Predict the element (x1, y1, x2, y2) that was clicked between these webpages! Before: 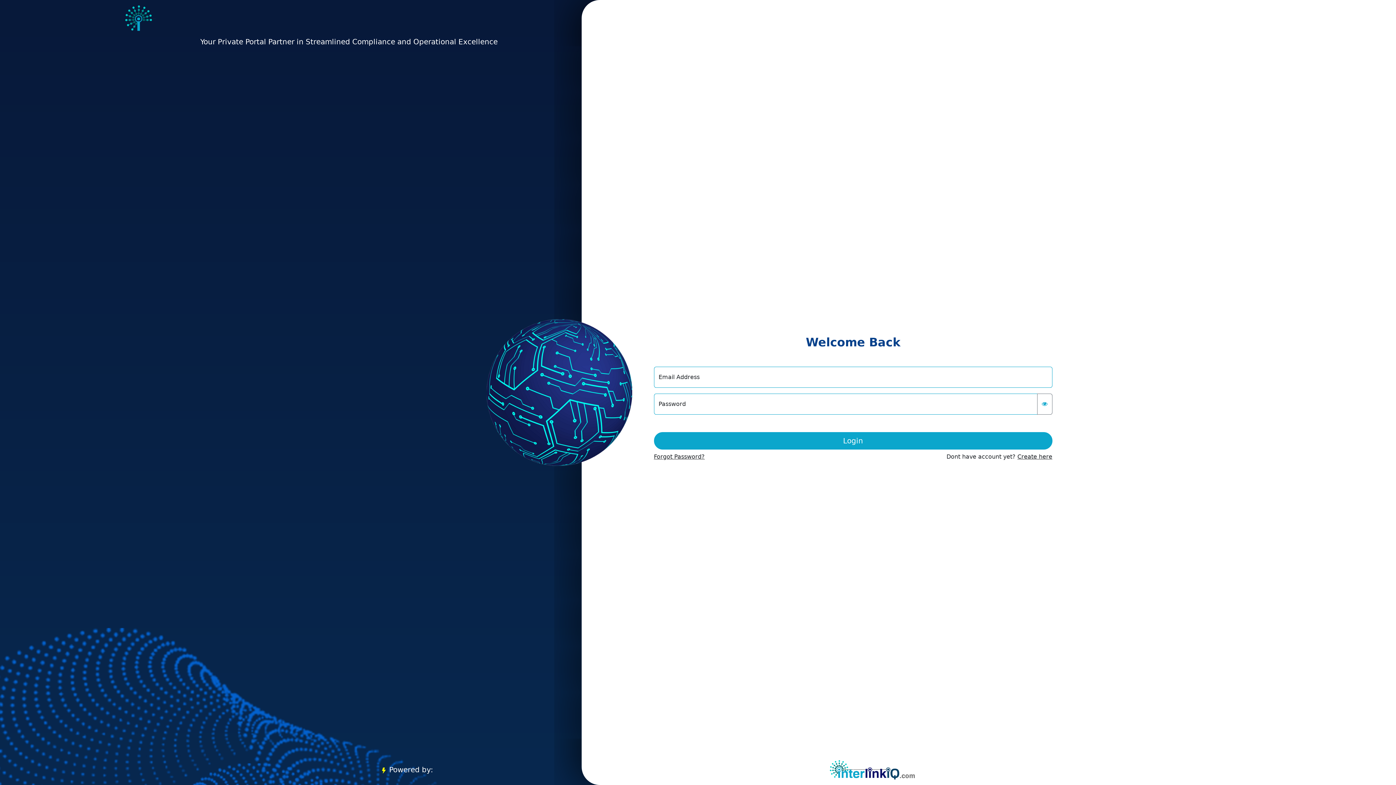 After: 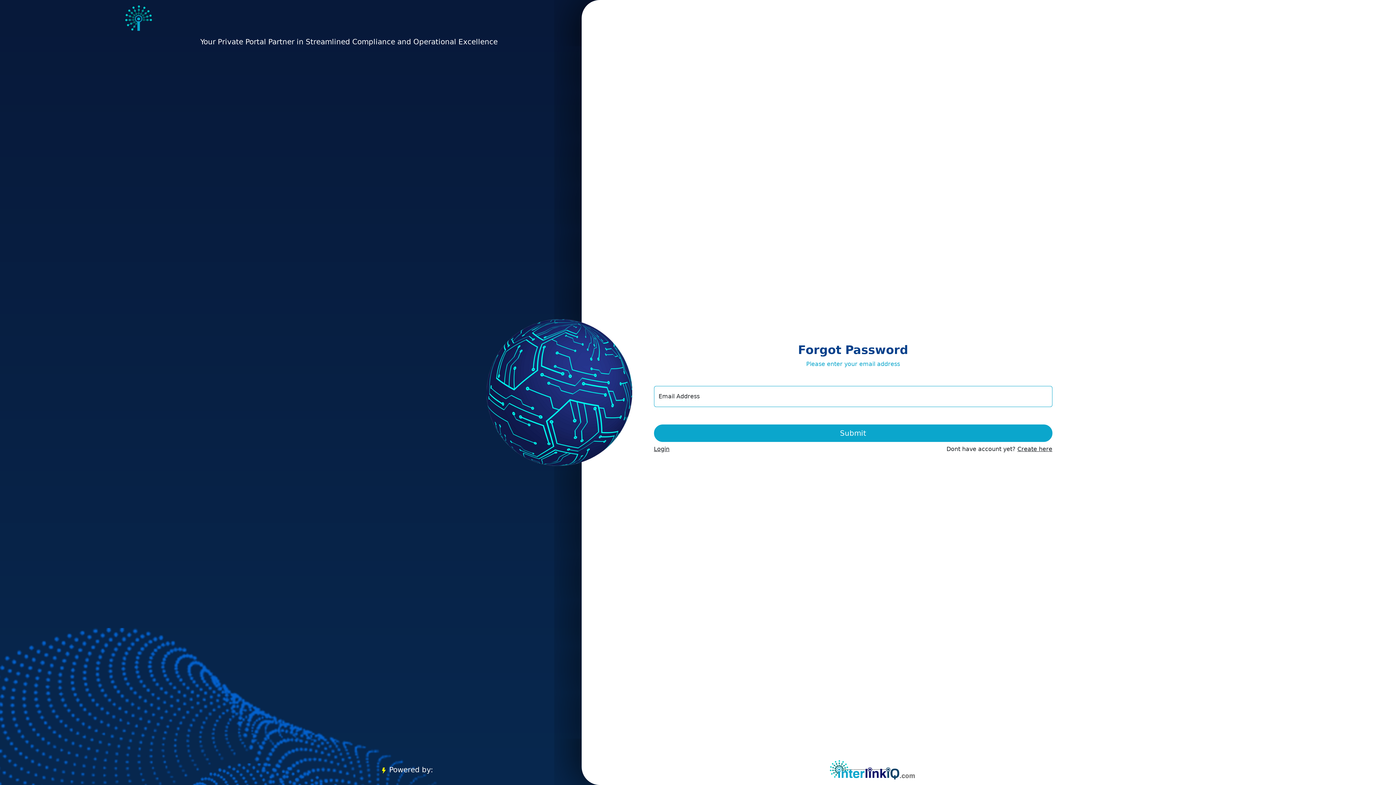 Action: label: Forgot Password? bbox: (654, 453, 704, 460)